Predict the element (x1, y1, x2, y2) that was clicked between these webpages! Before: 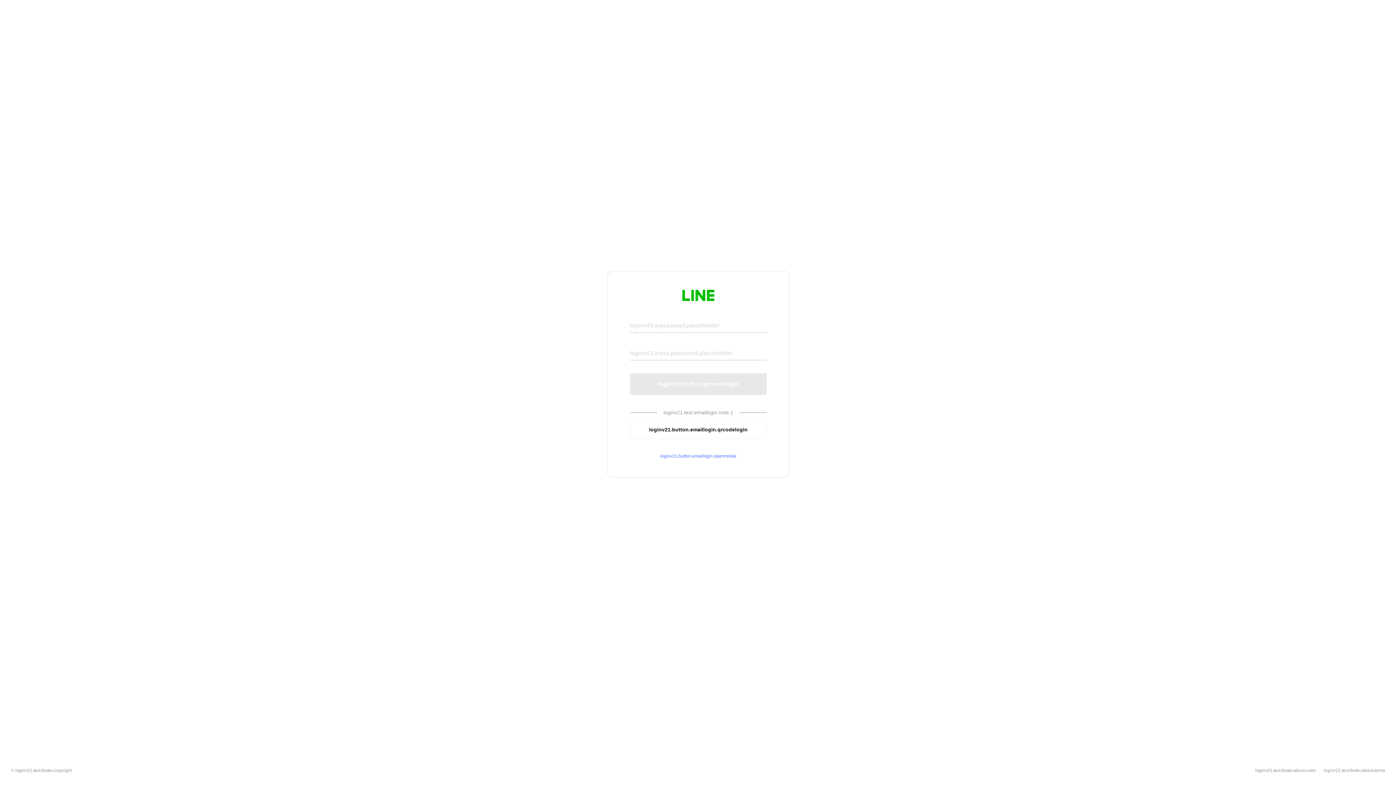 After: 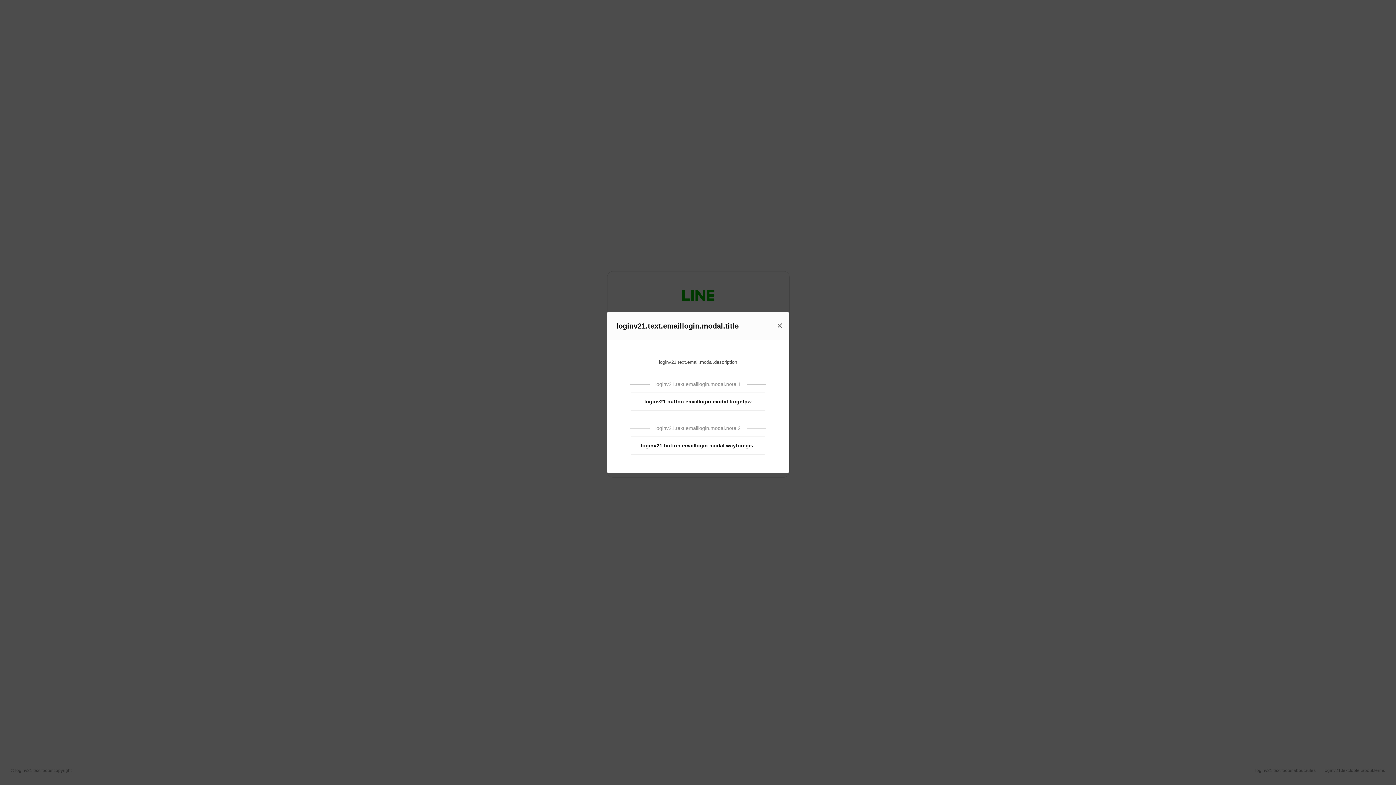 Action: bbox: (630, 453, 766, 459) label: loginv21.button.emaillogin.openmodal